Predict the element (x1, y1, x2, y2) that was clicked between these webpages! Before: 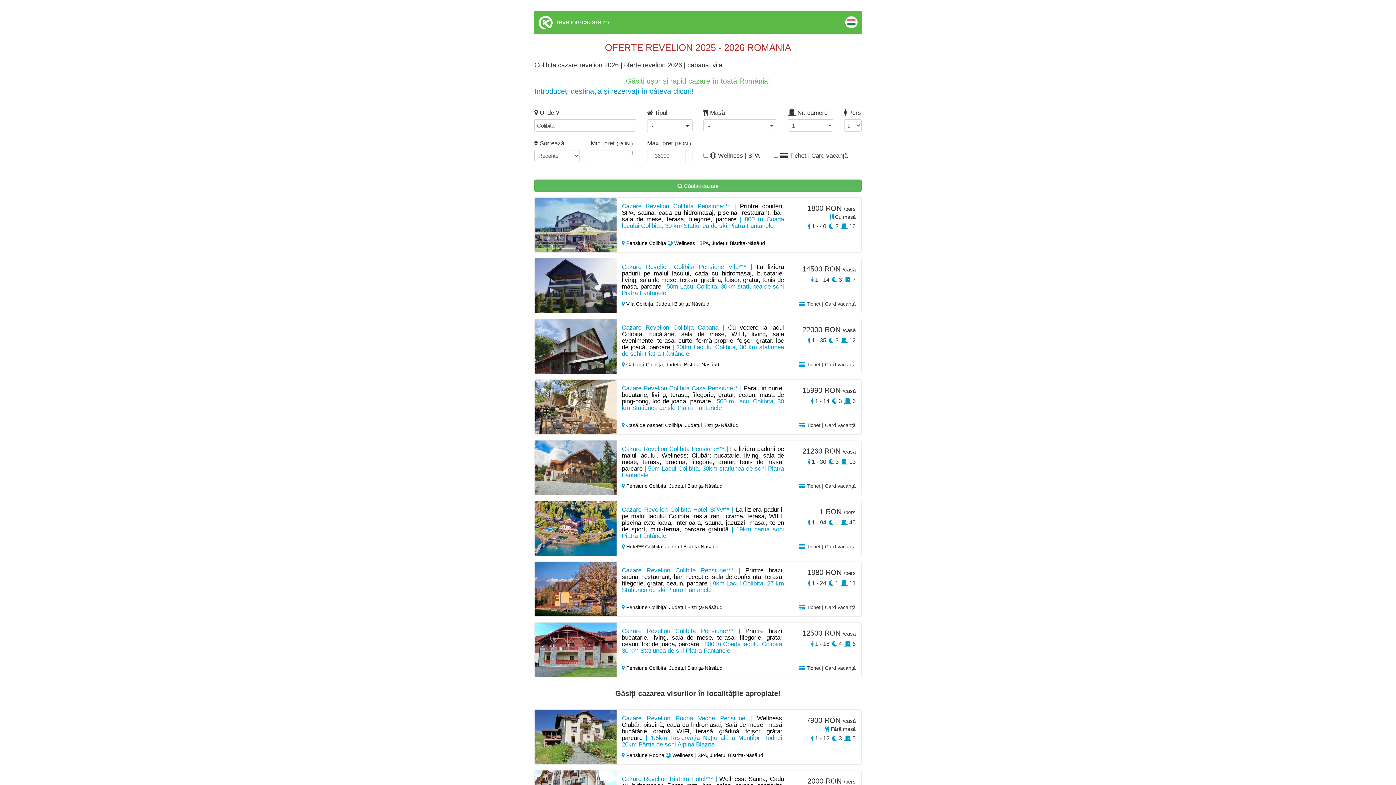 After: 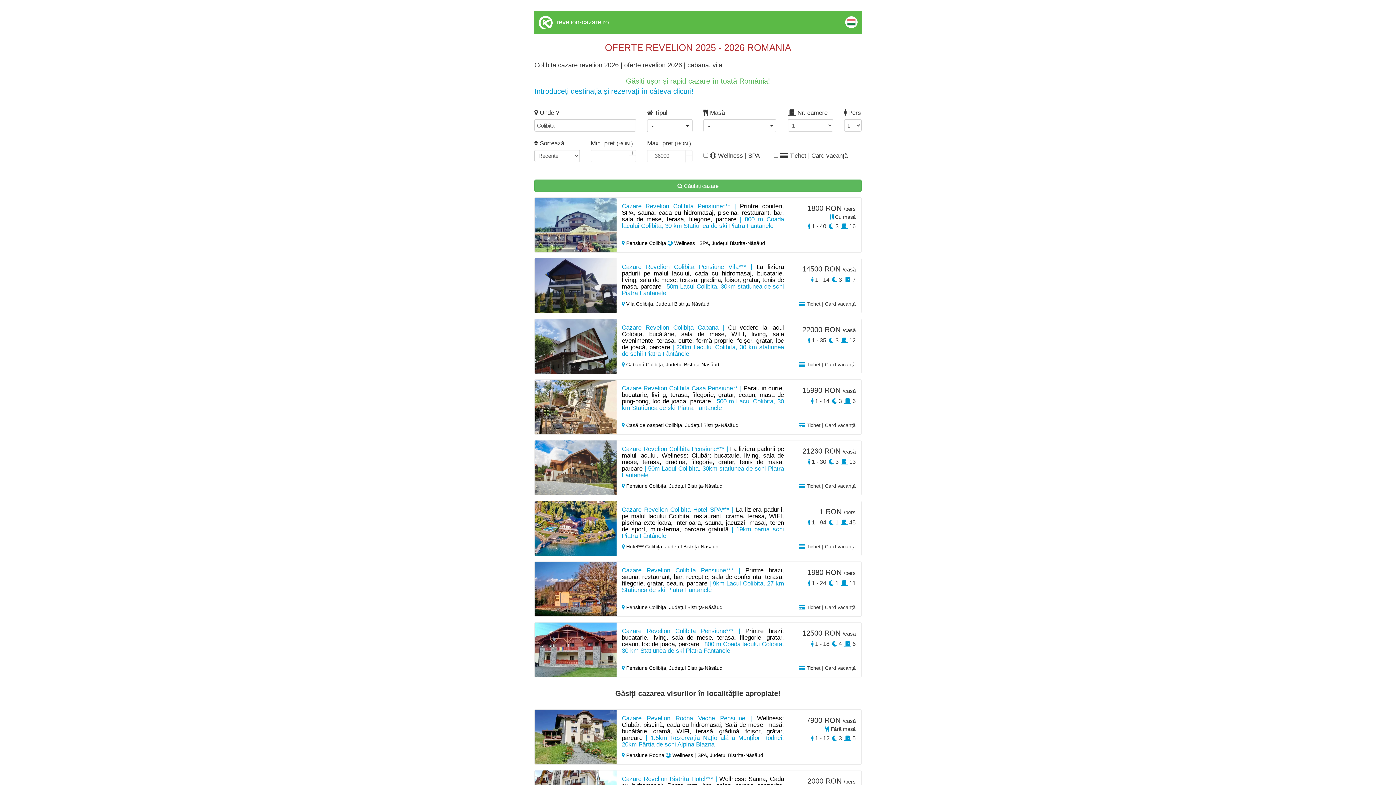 Action: bbox: (622, 240, 667, 246) label:  Pensiune Colibița 